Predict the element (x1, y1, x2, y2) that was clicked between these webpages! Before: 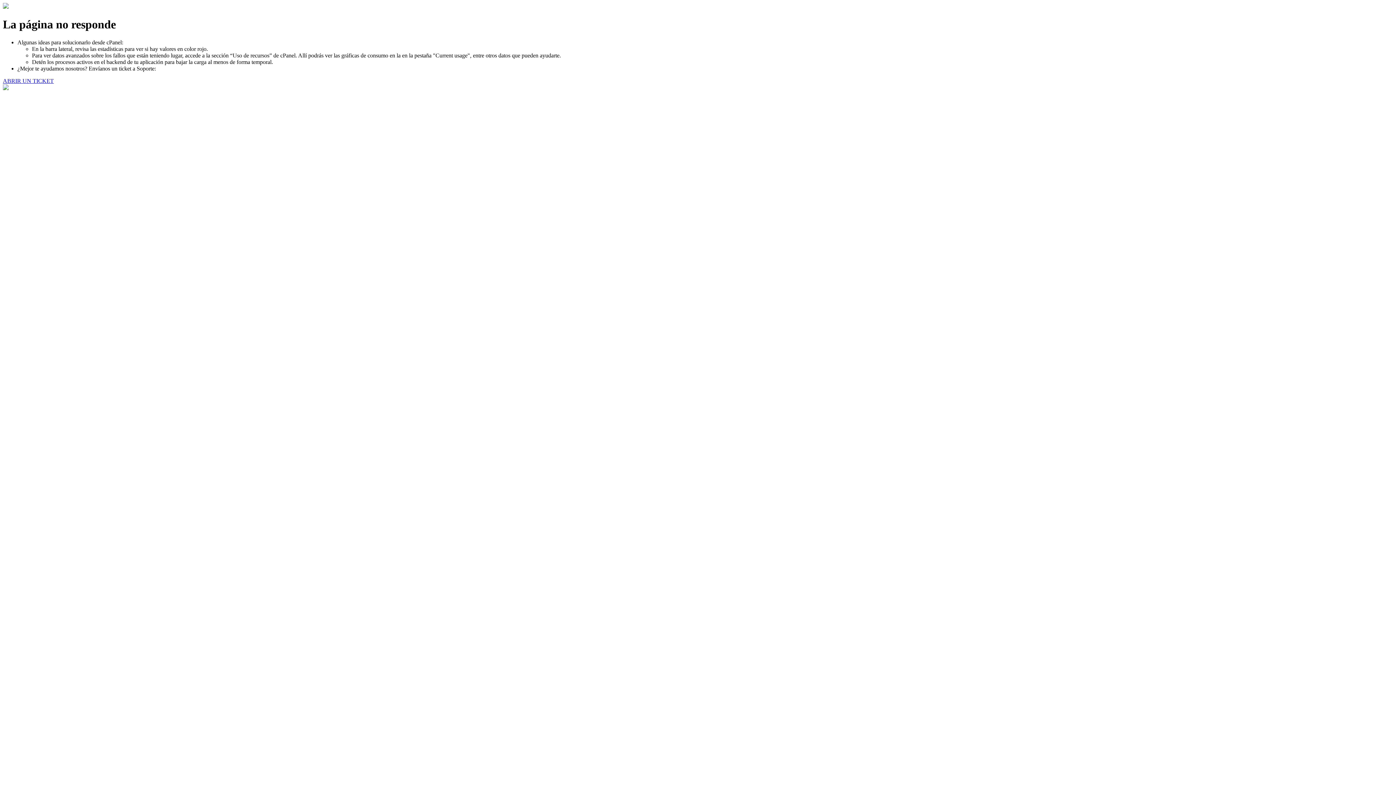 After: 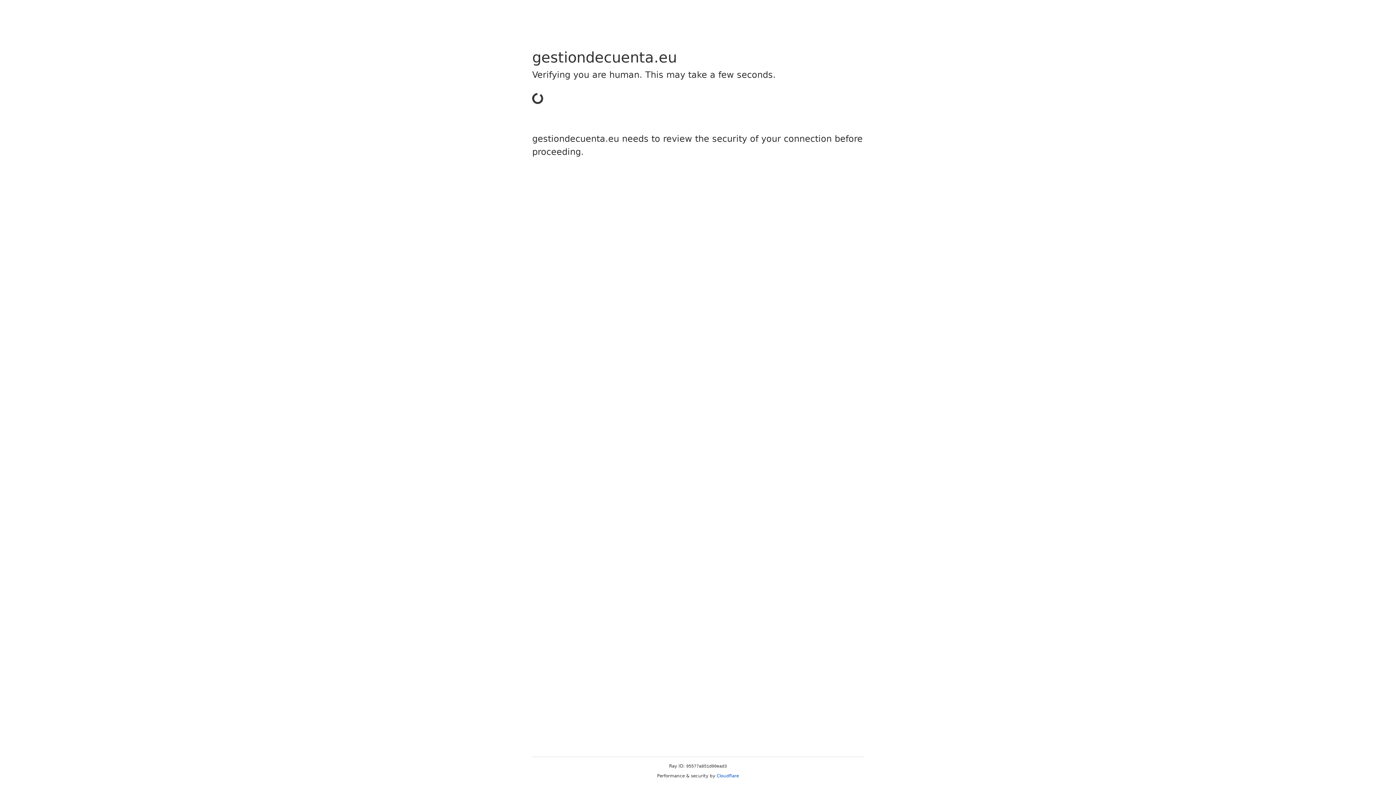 Action: label: ABRIR UN TICKET bbox: (2, 77, 53, 83)